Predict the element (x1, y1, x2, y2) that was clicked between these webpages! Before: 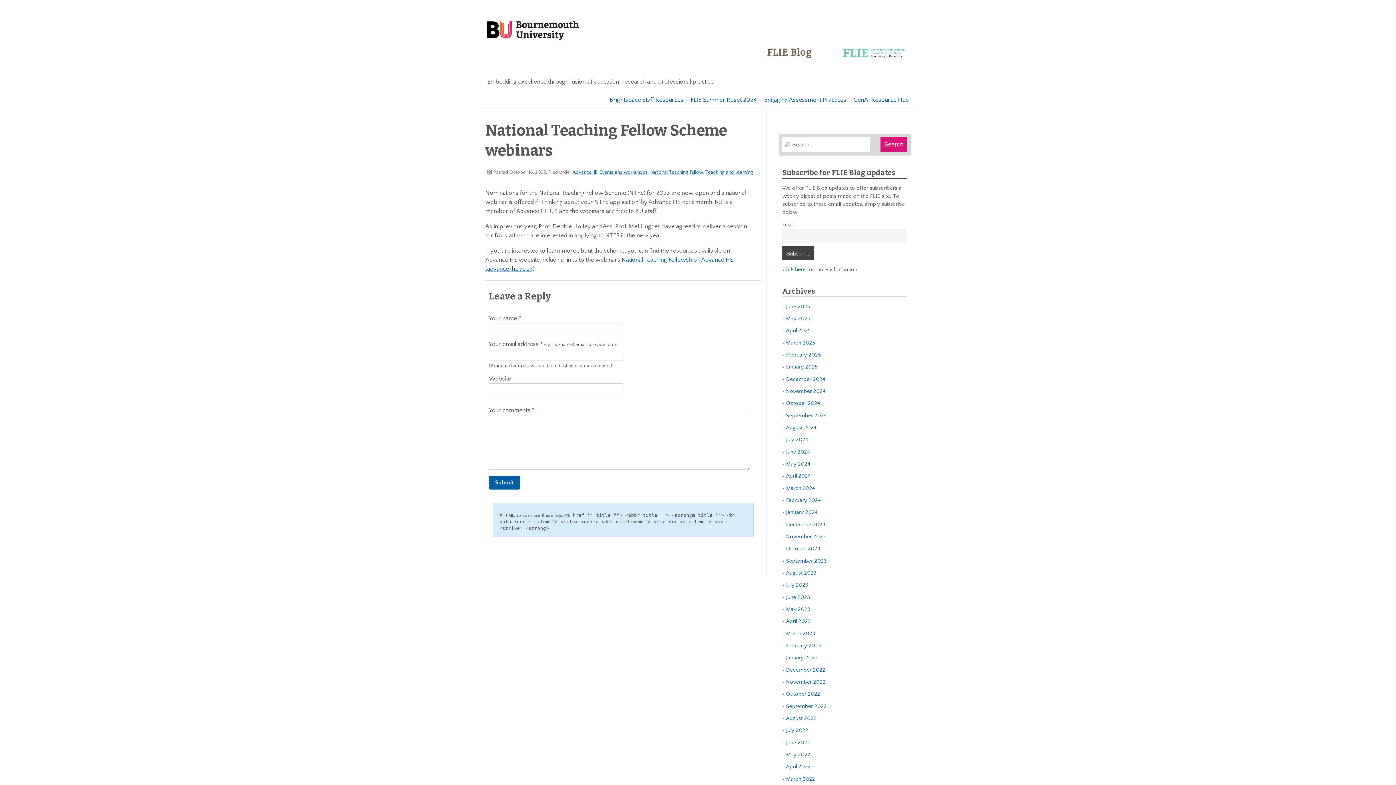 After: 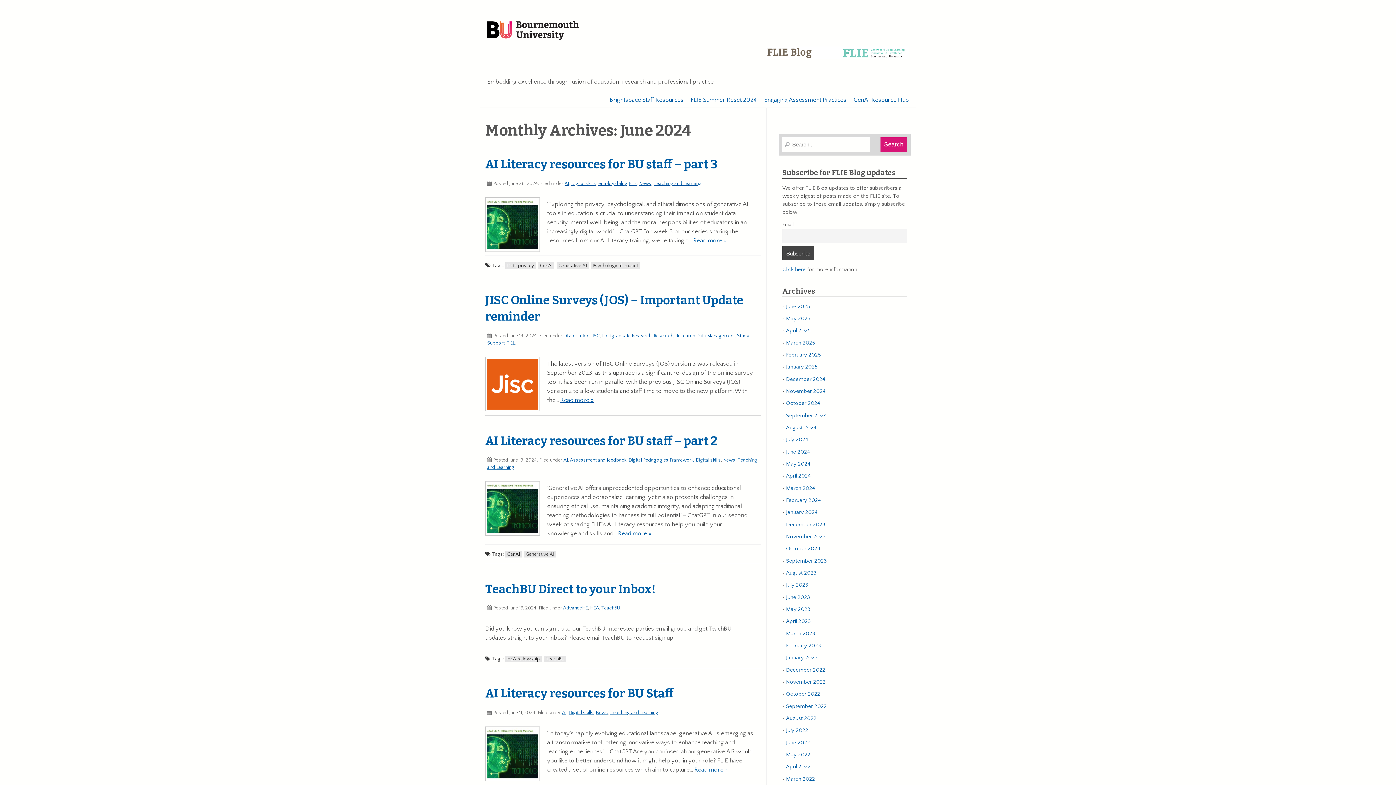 Action: label: June 2024 bbox: (786, 449, 810, 455)